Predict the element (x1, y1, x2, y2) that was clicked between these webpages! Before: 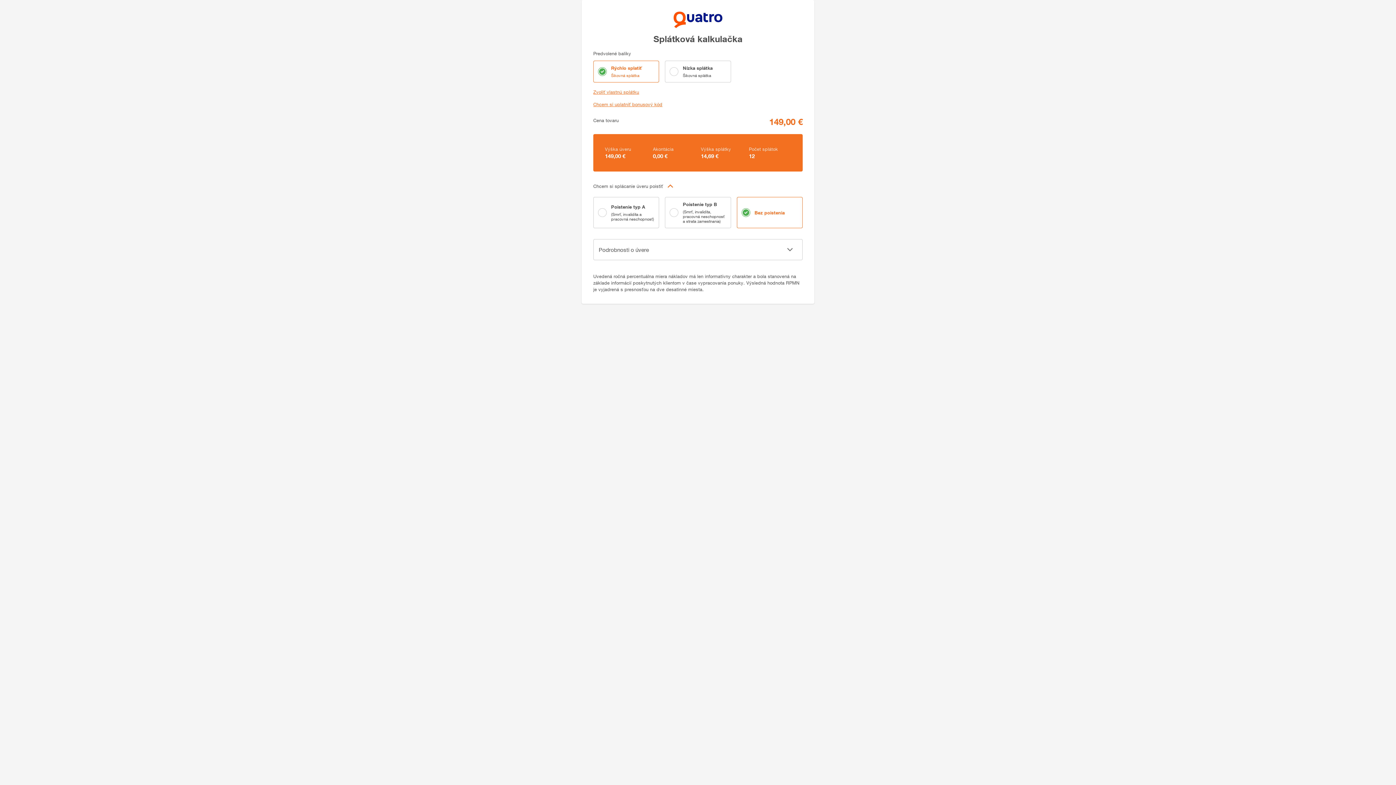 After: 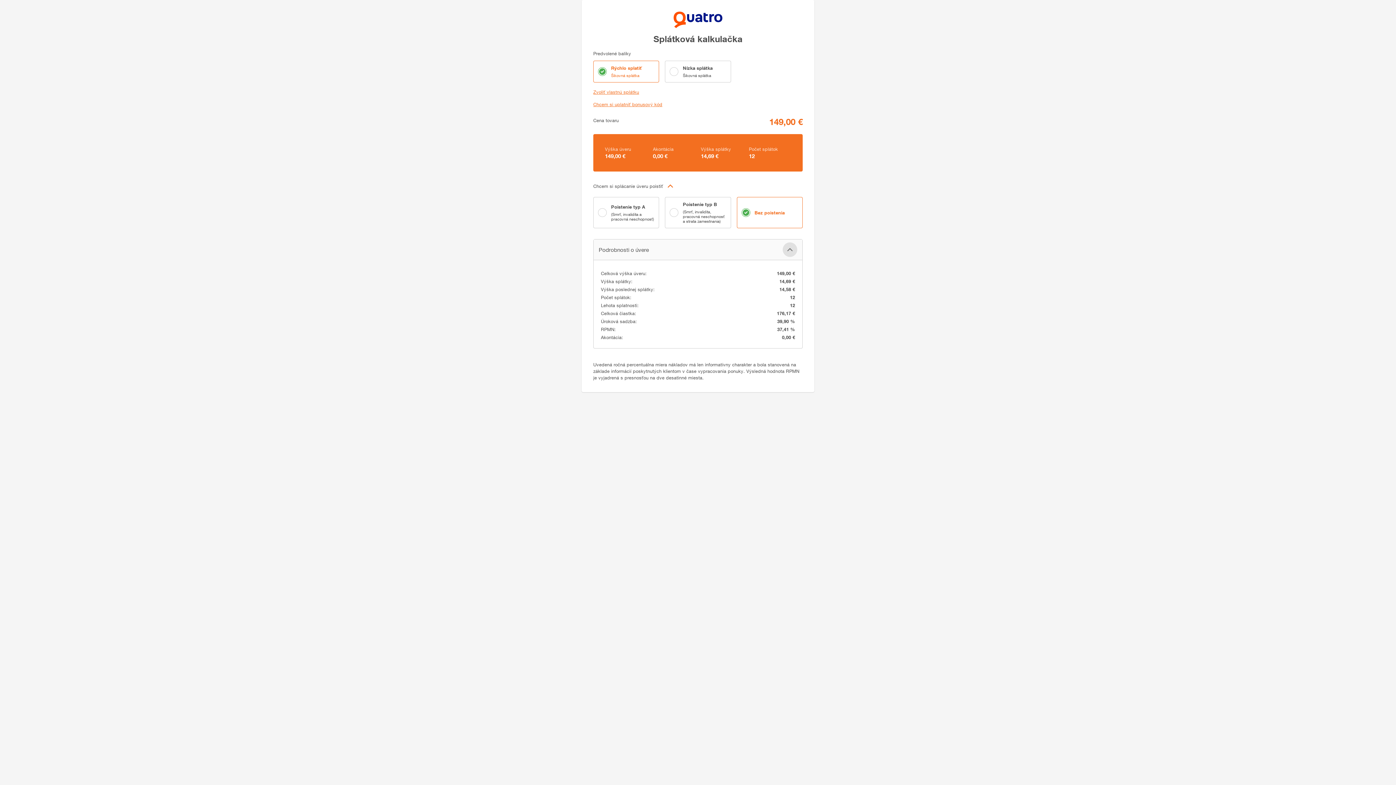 Action: bbox: (782, 242, 797, 257)